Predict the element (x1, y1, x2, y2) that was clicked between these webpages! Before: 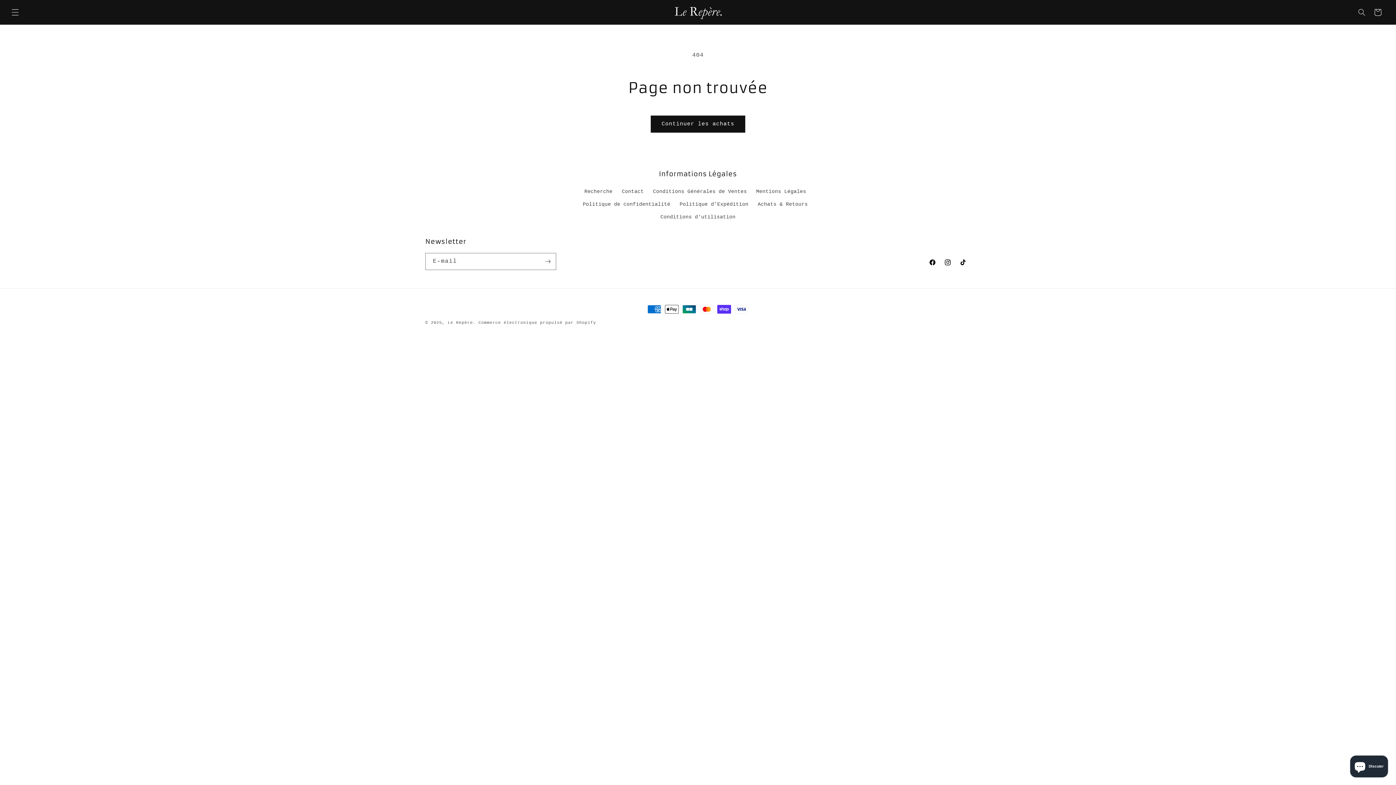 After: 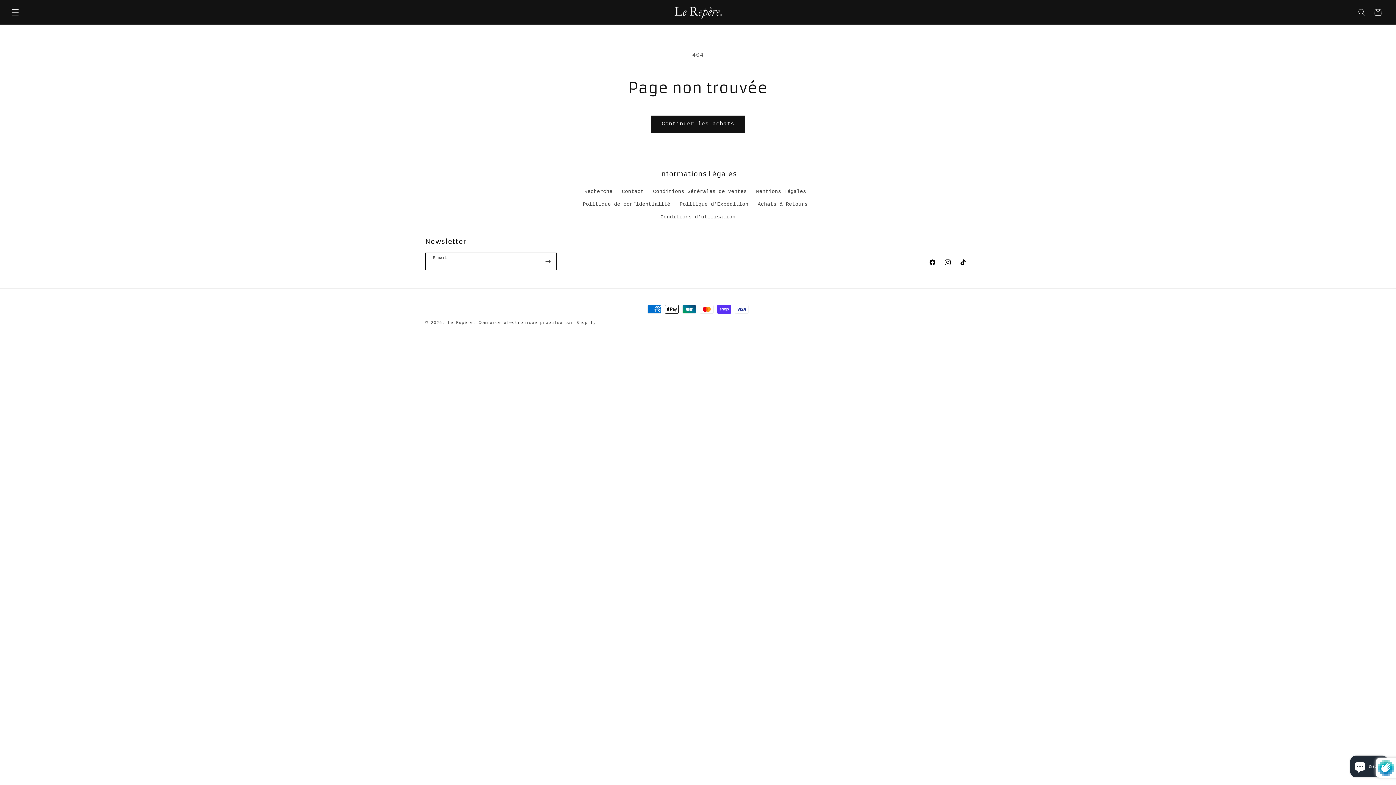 Action: label: S'inscrire bbox: (540, 253, 556, 270)